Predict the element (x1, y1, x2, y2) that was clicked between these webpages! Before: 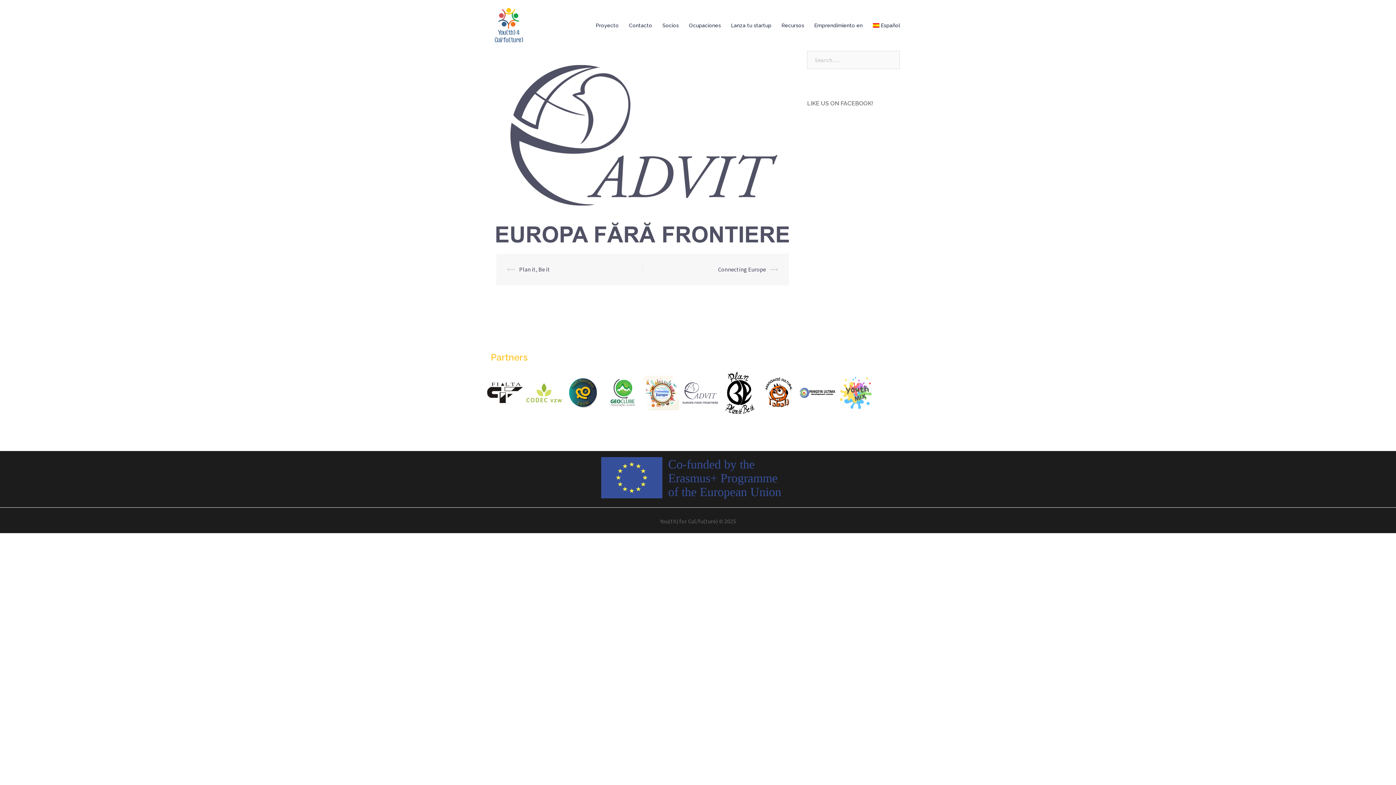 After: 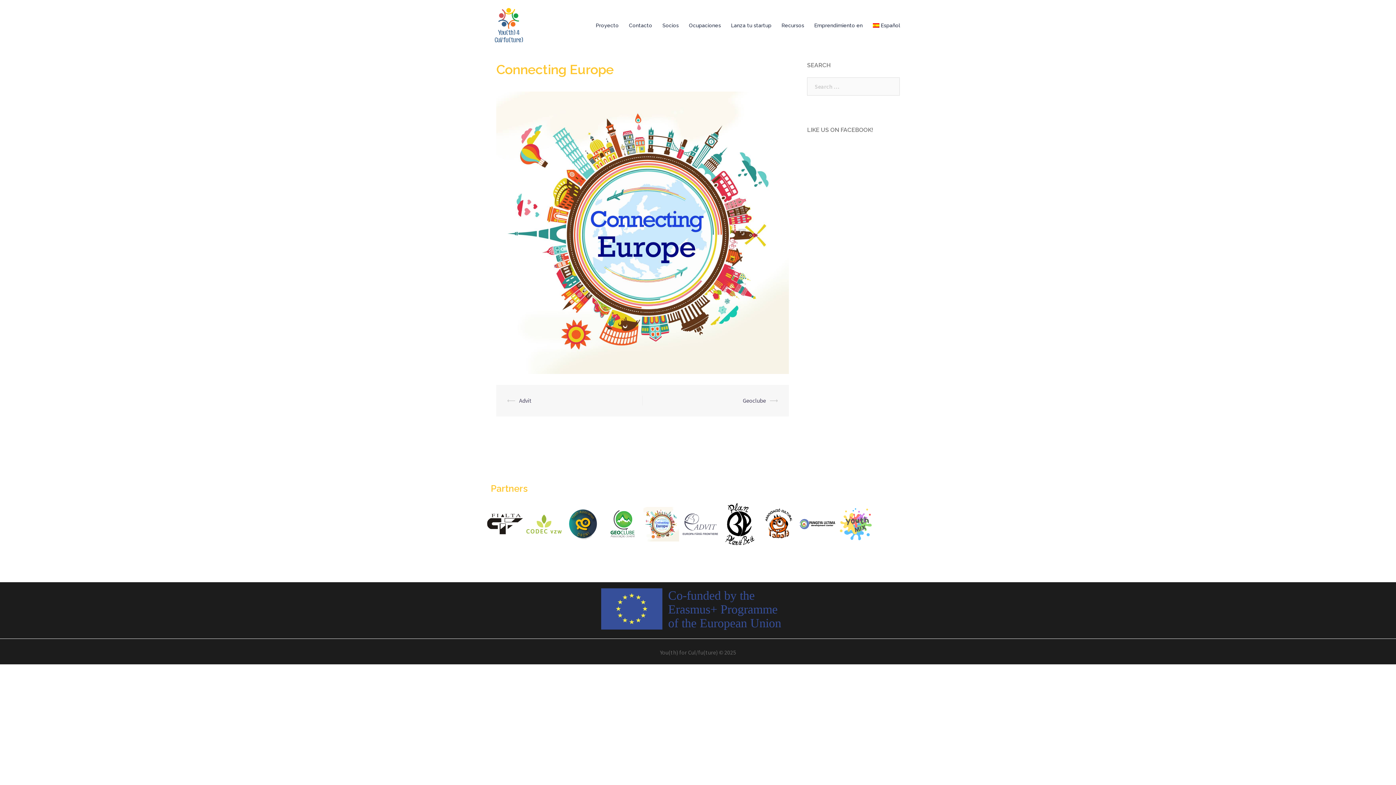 Action: label: Connecting Europe bbox: (718, 265, 766, 273)